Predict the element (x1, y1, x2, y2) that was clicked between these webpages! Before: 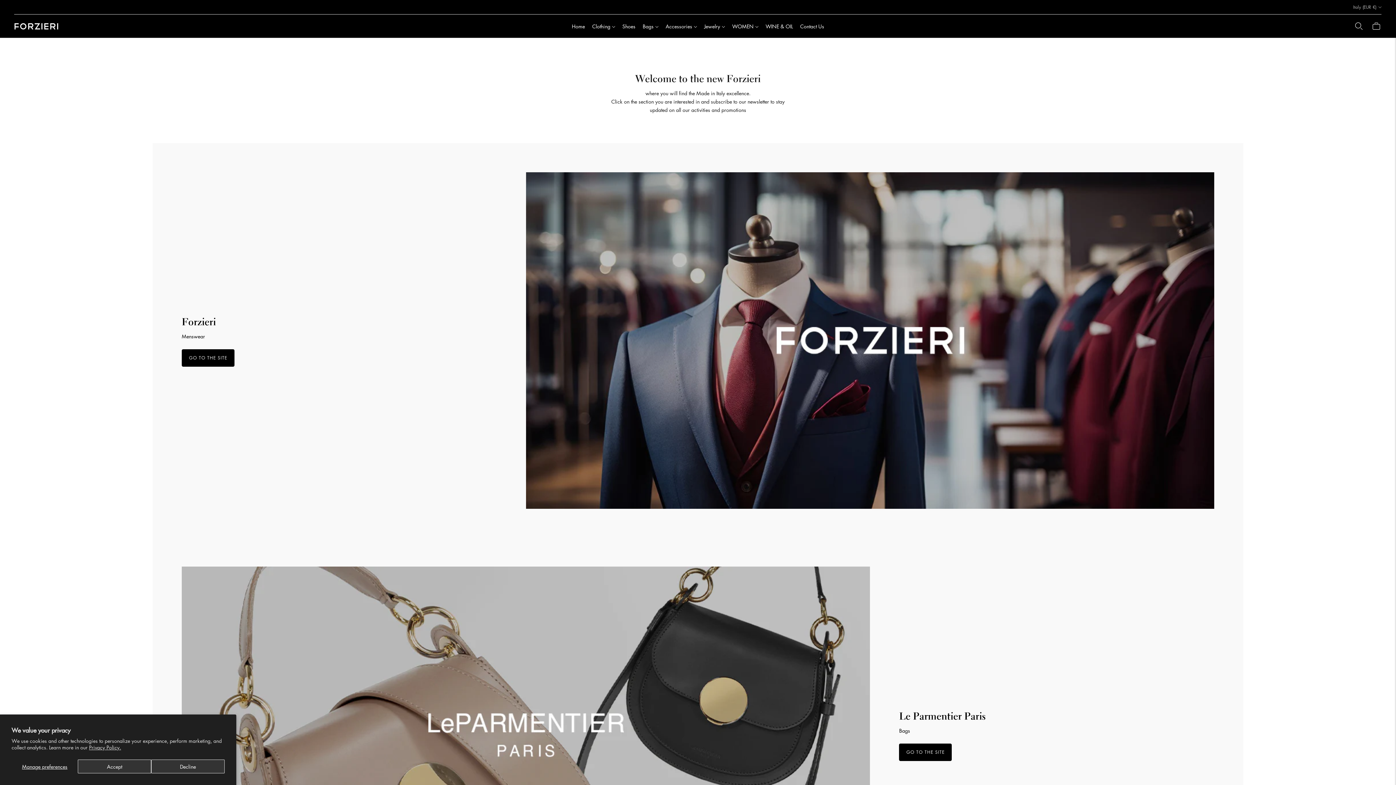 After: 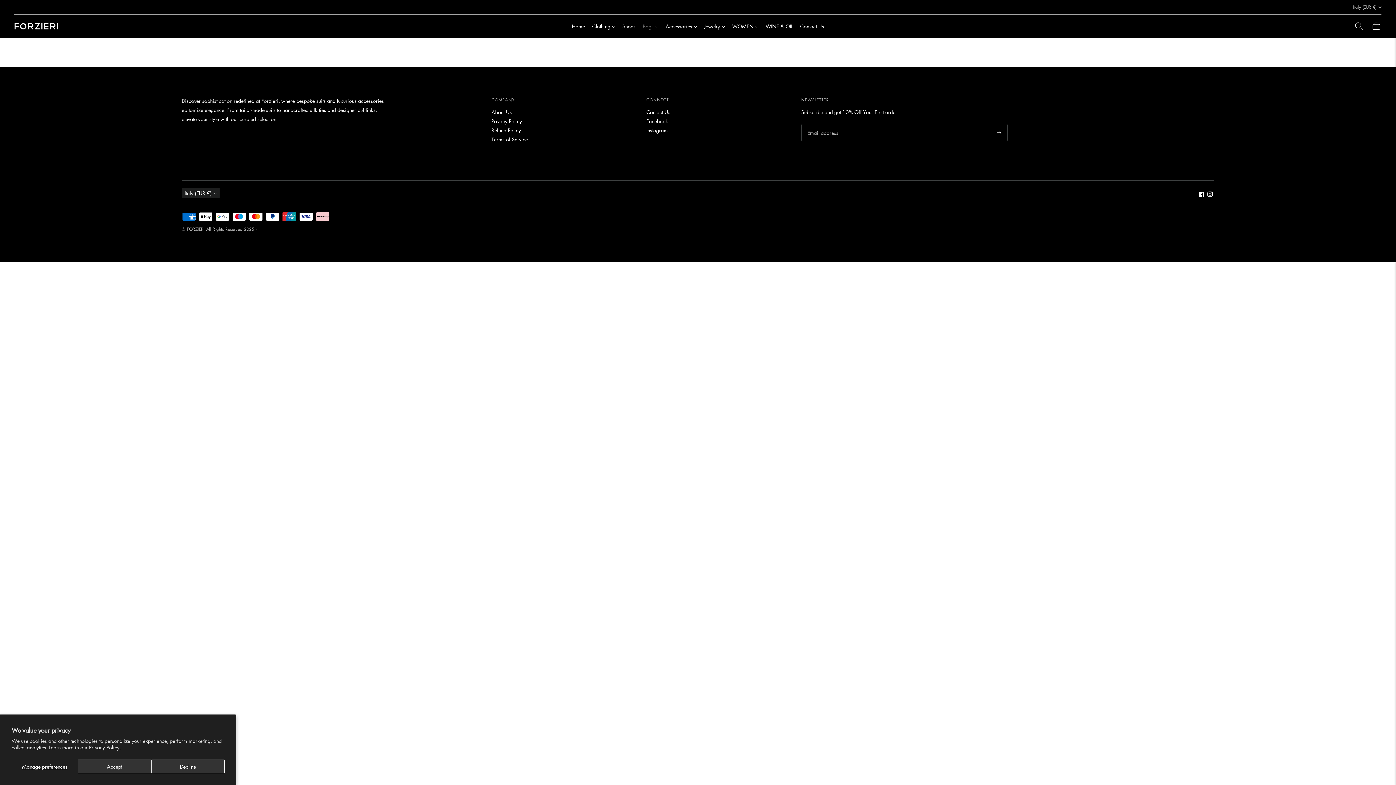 Action: bbox: (642, 18, 658, 34) label: Bags